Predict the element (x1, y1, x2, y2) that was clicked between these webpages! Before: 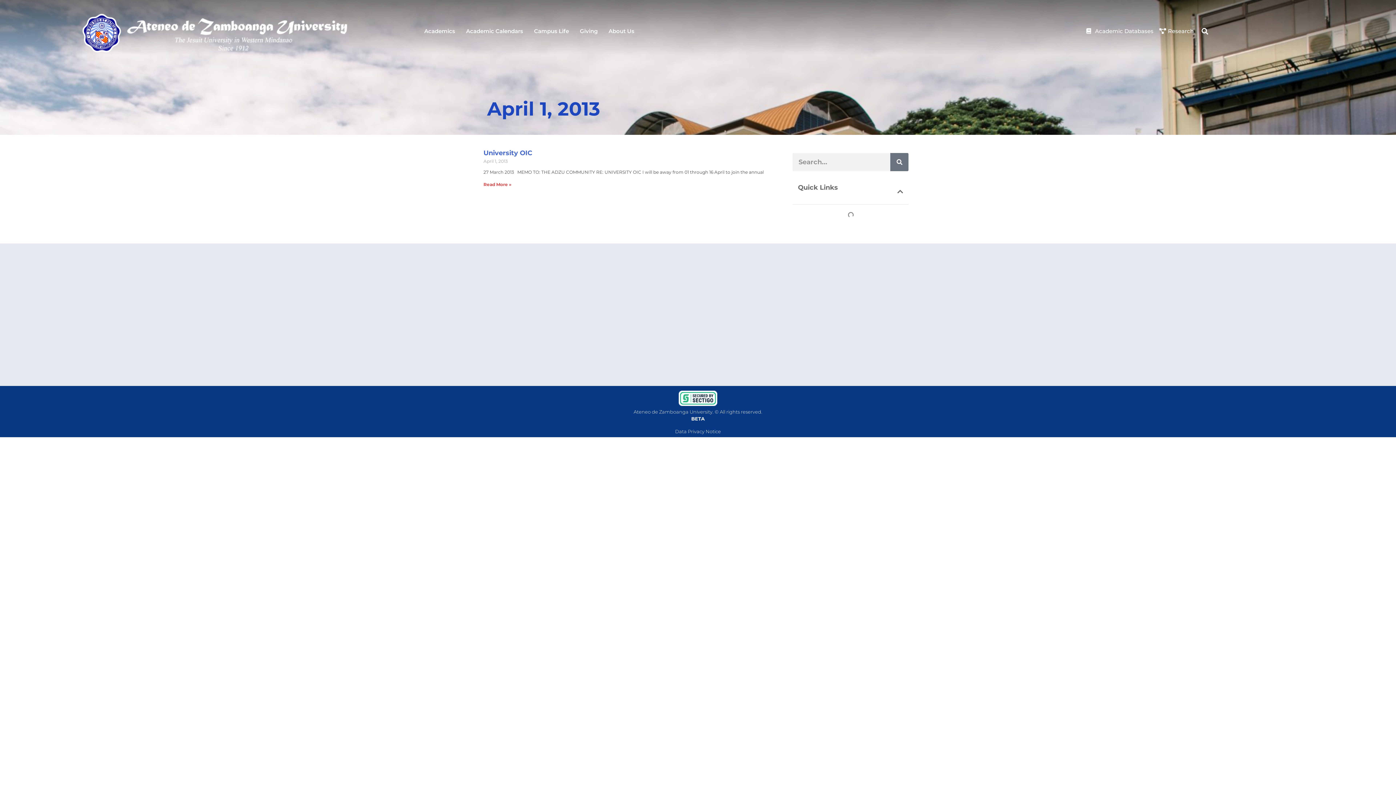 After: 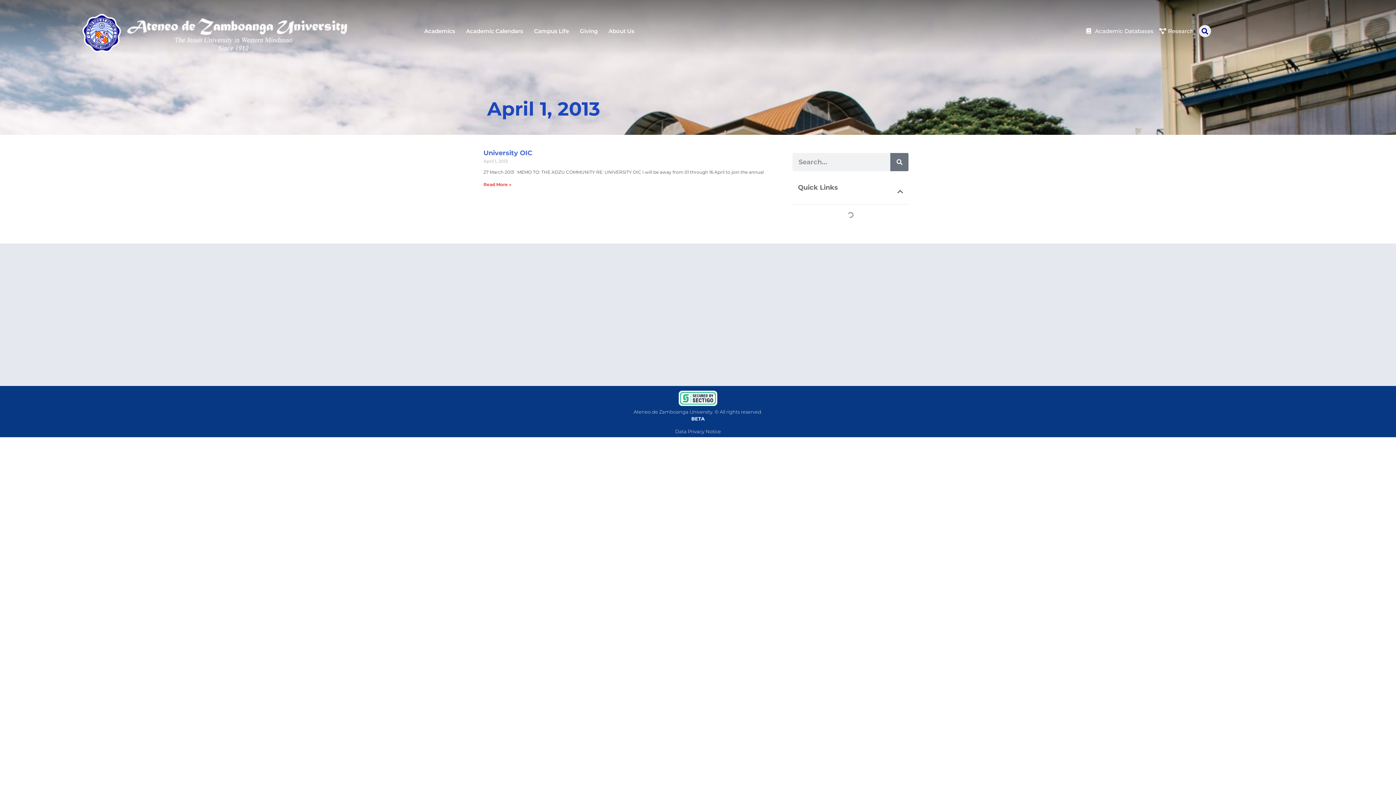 Action: label: Search bbox: (1199, 25, 1211, 37)